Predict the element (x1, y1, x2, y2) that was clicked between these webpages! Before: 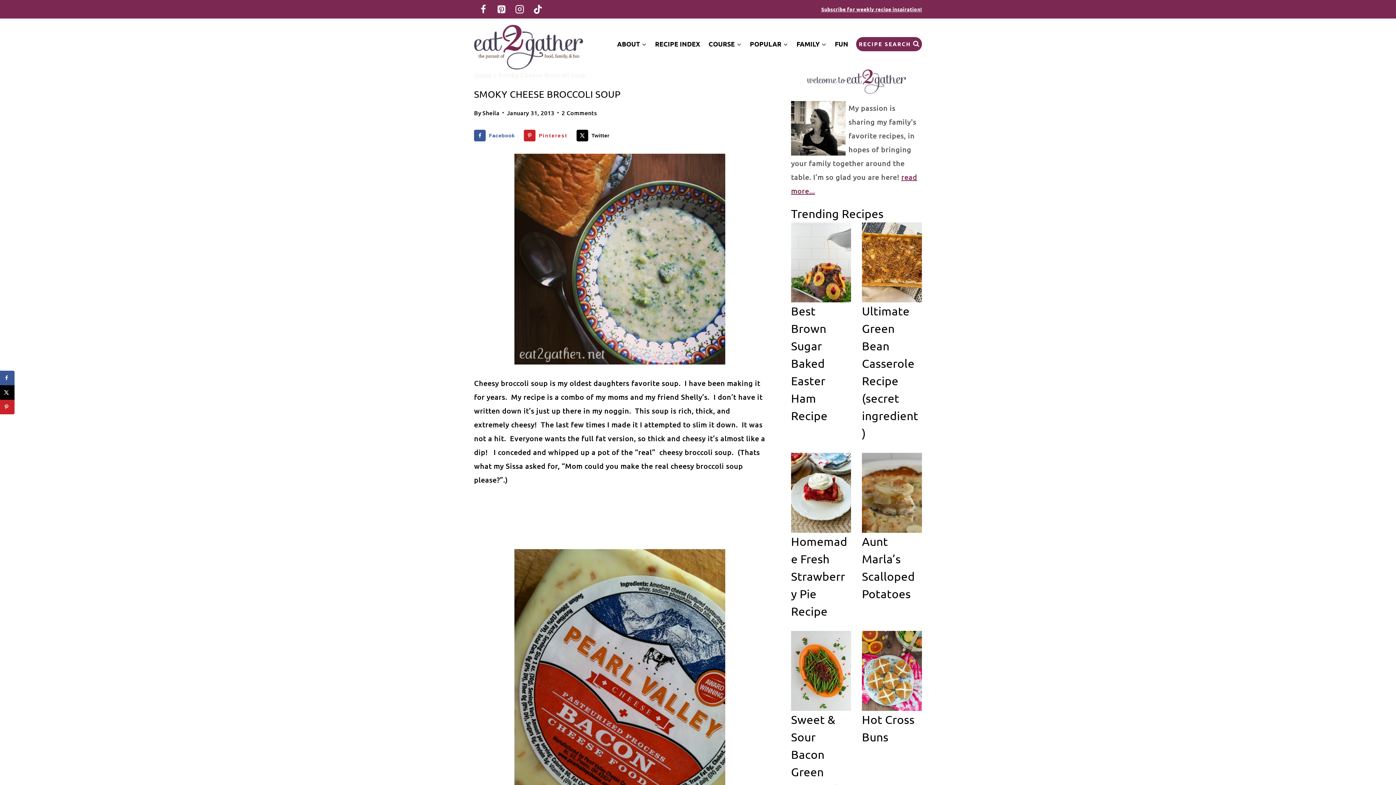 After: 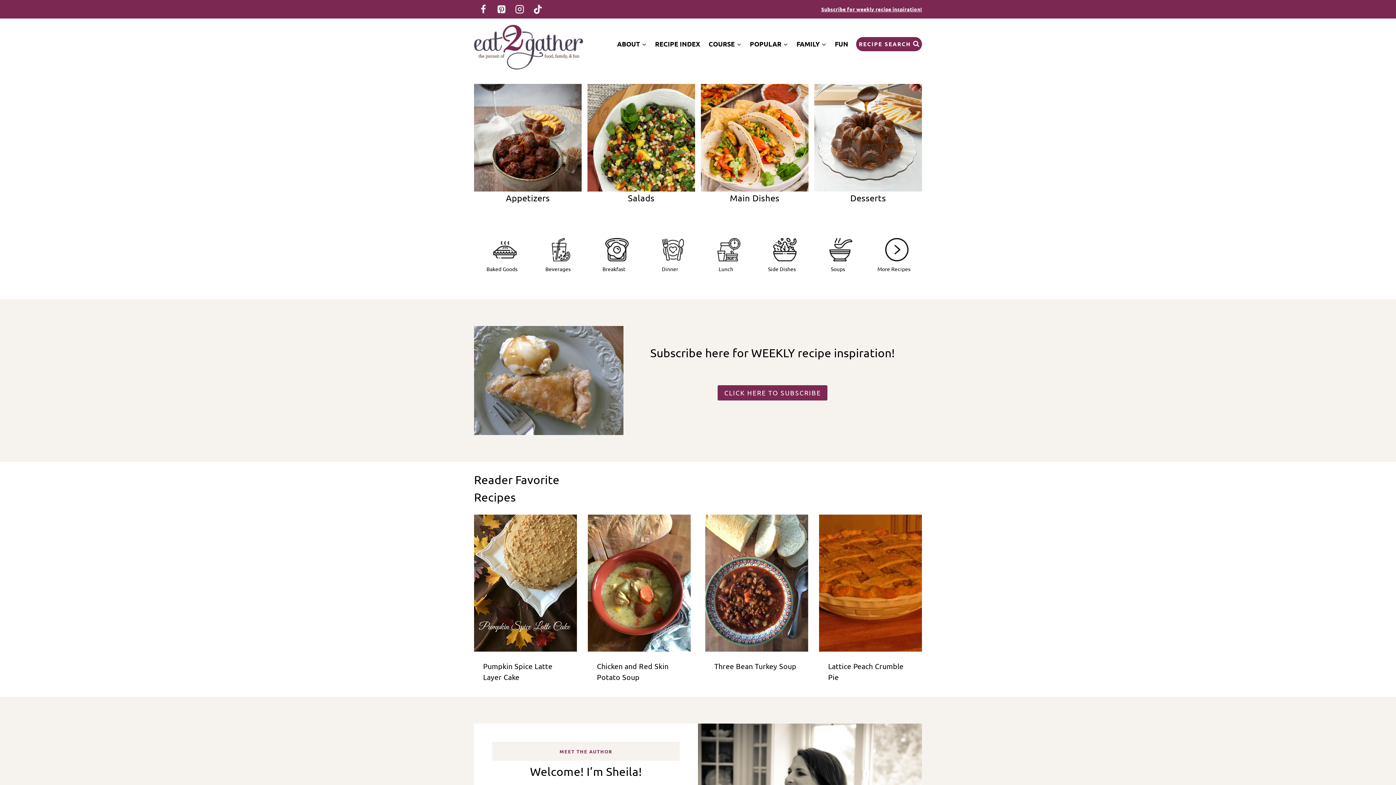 Action: label: Sheila bbox: (482, 108, 499, 116)